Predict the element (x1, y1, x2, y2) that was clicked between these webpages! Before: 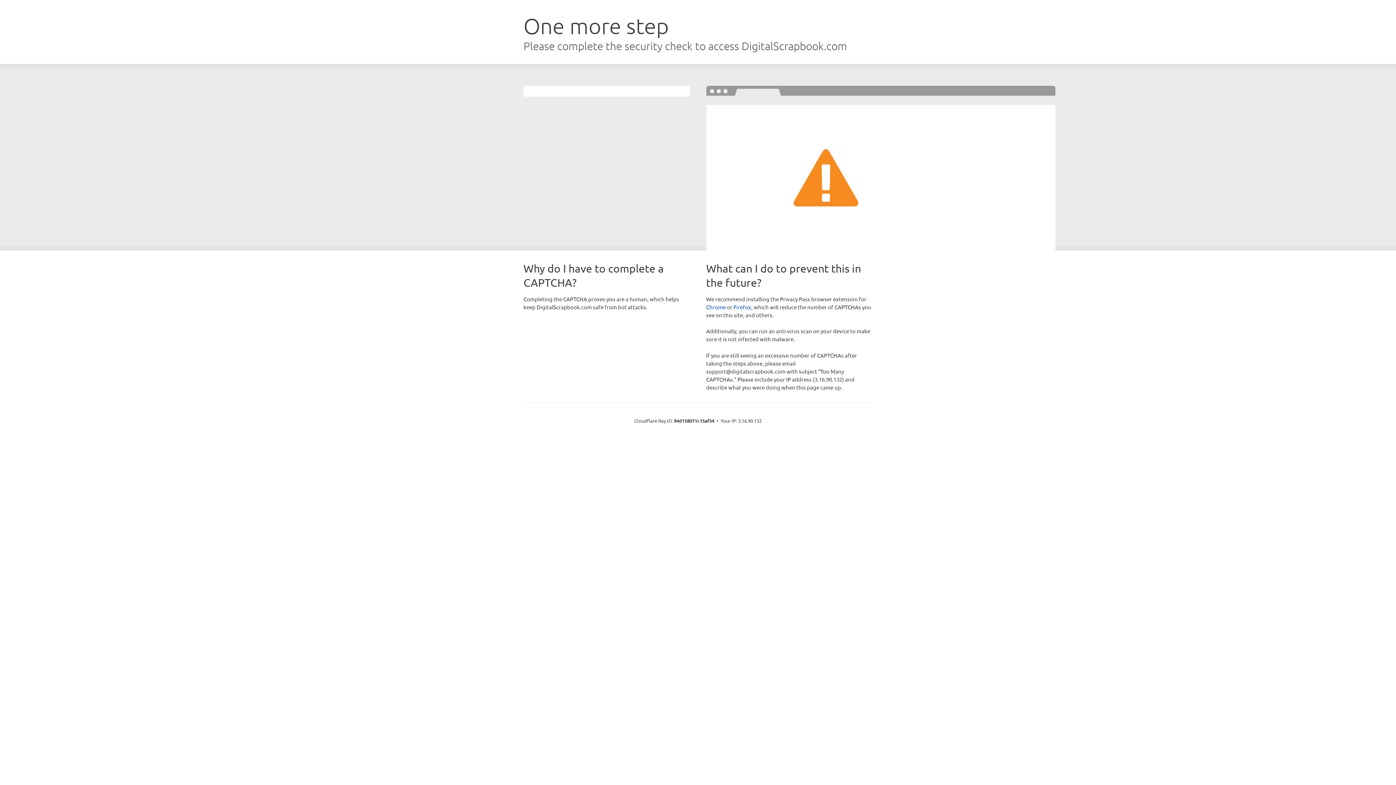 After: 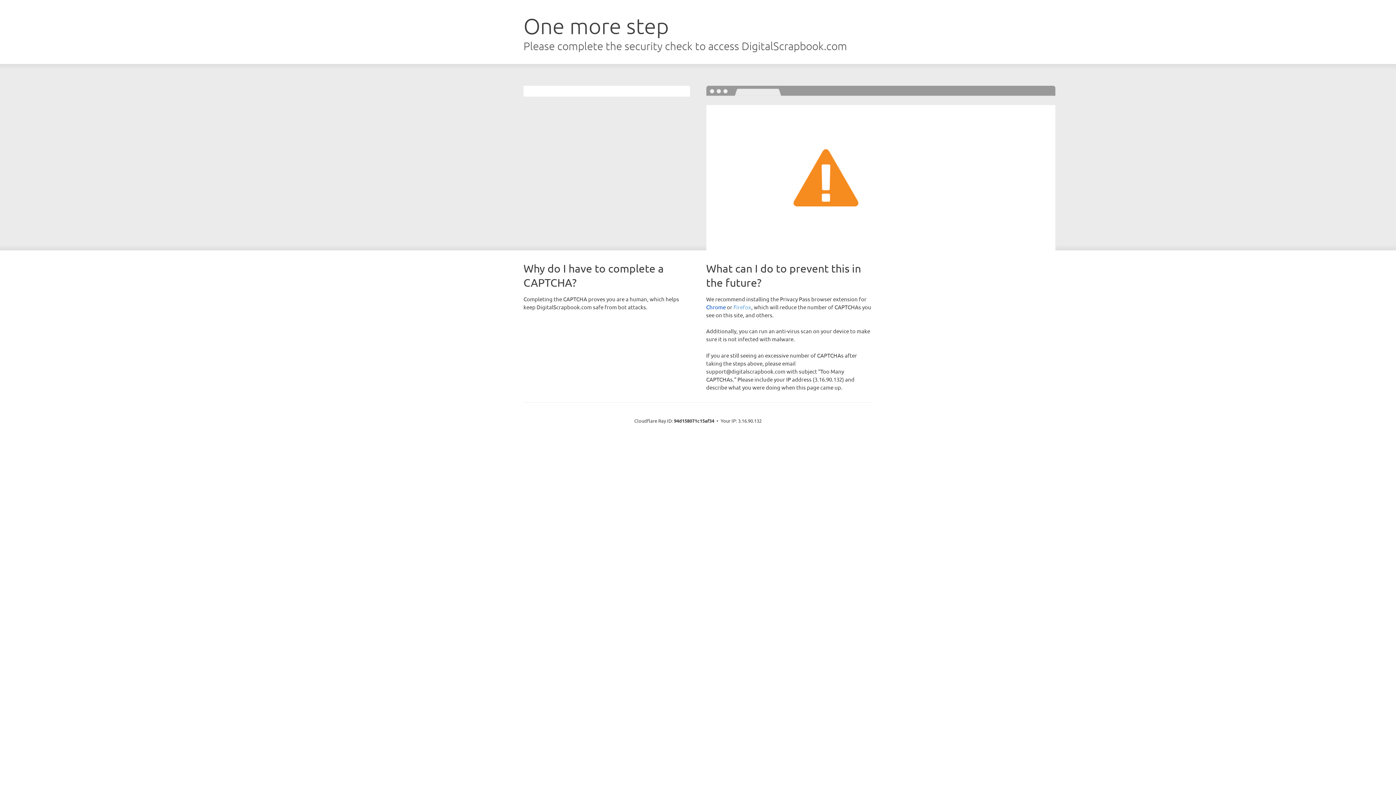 Action: bbox: (733, 303, 751, 310) label: Firefox